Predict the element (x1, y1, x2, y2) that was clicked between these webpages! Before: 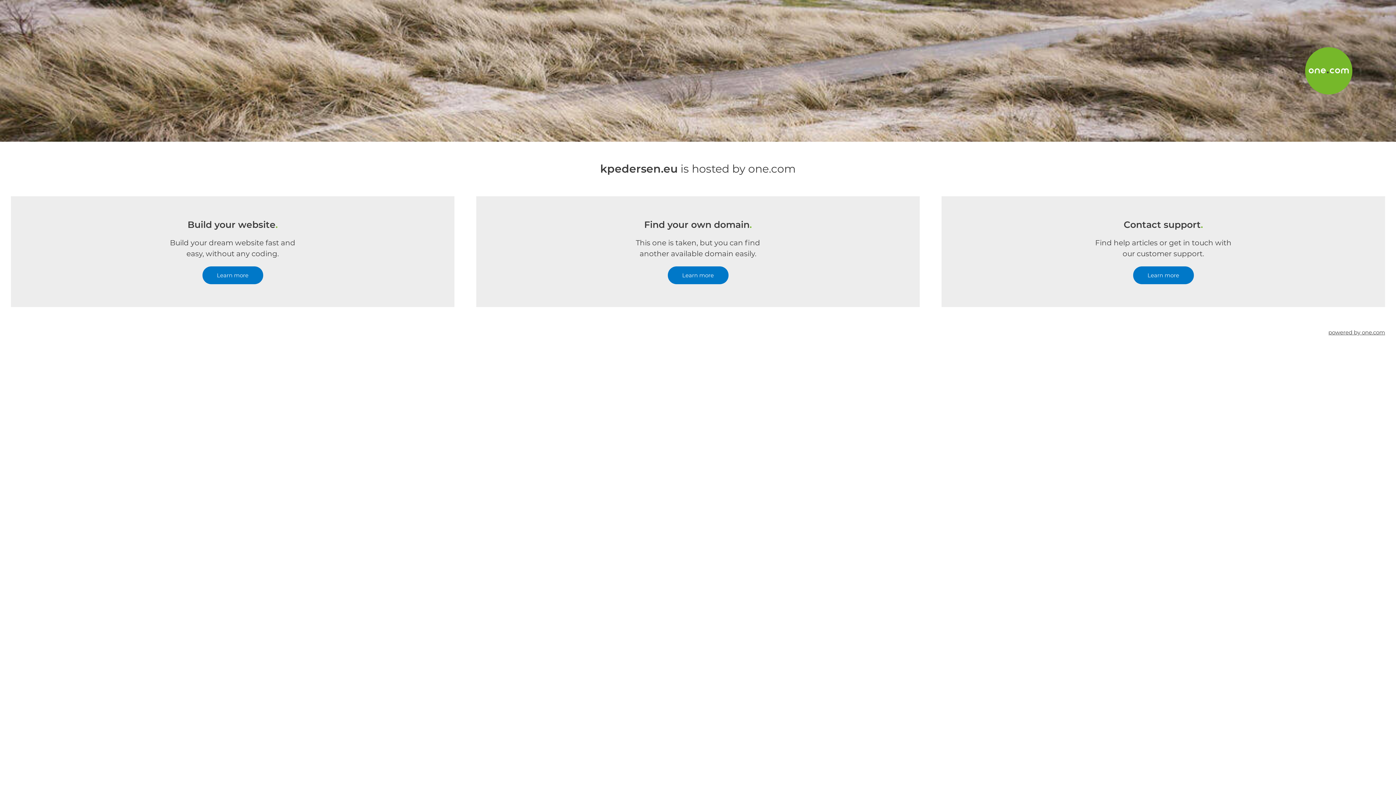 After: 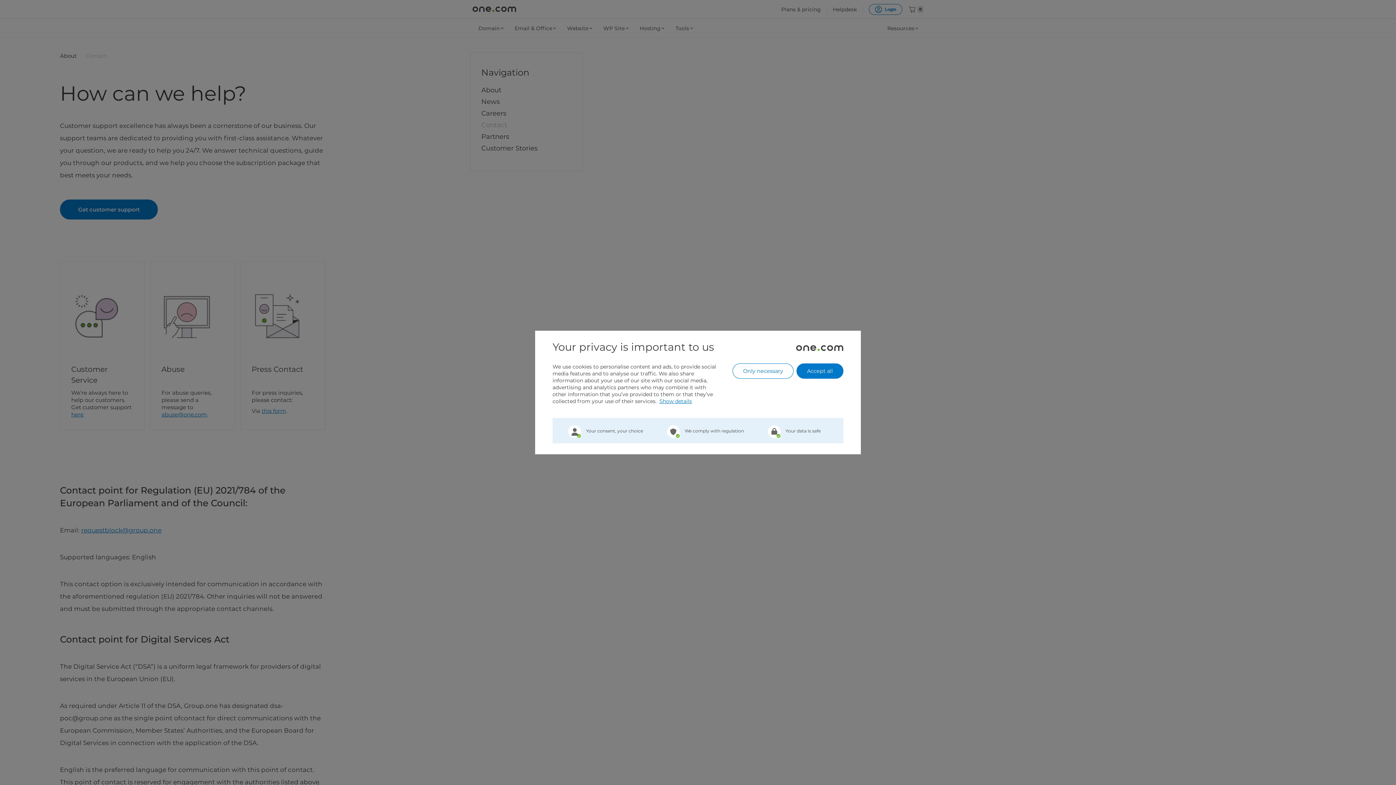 Action: bbox: (1133, 266, 1194, 284) label: Learn more